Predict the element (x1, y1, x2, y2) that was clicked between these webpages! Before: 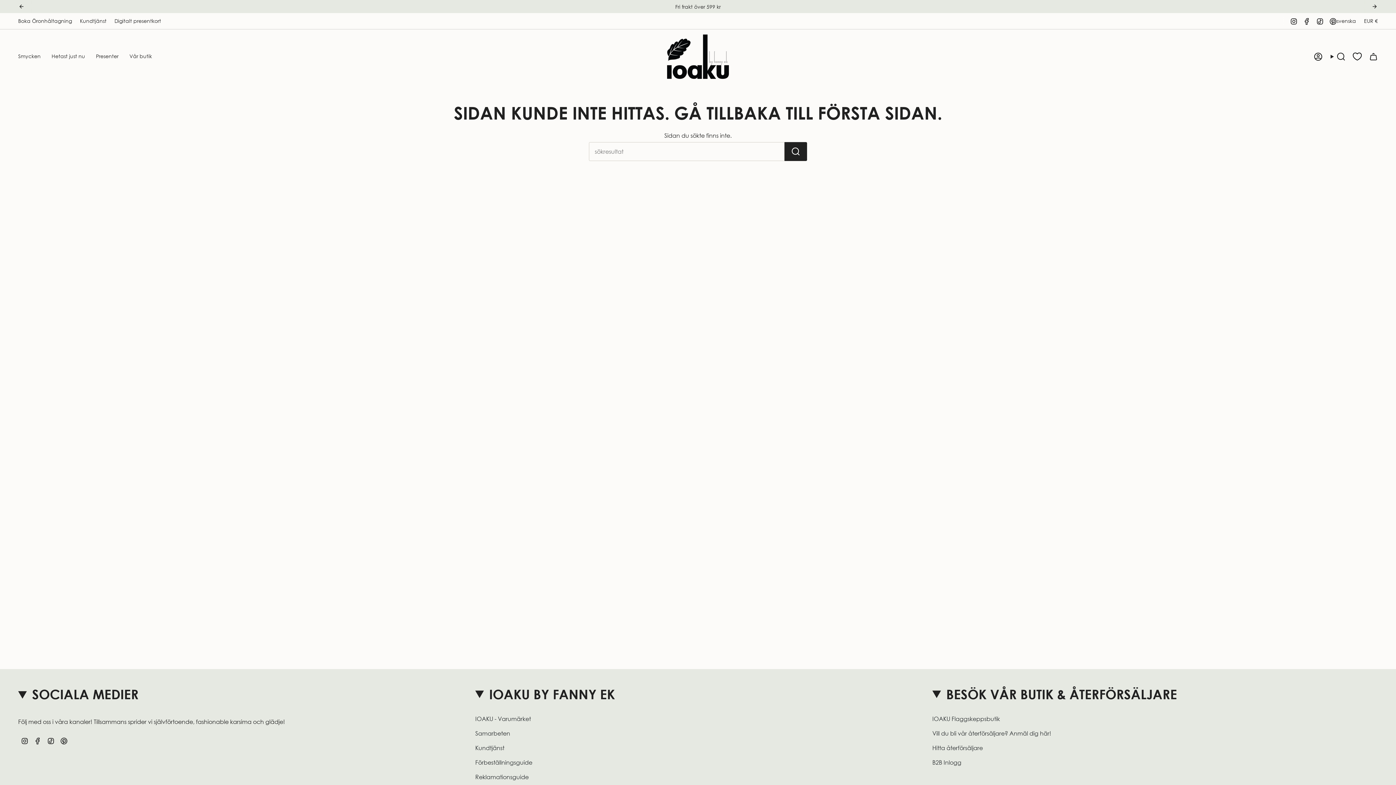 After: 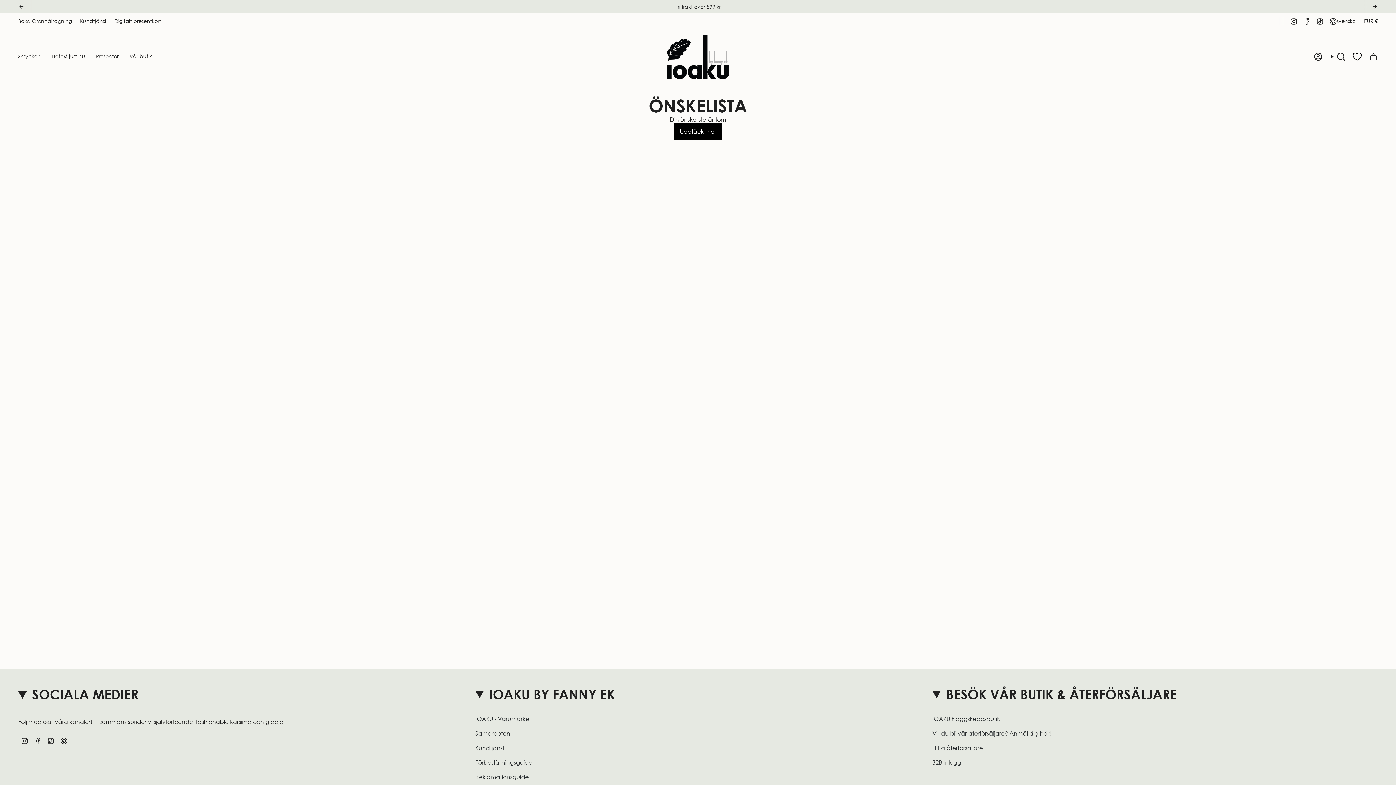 Action: label: Önskelista bbox: (1353, 52, 1361, 60)